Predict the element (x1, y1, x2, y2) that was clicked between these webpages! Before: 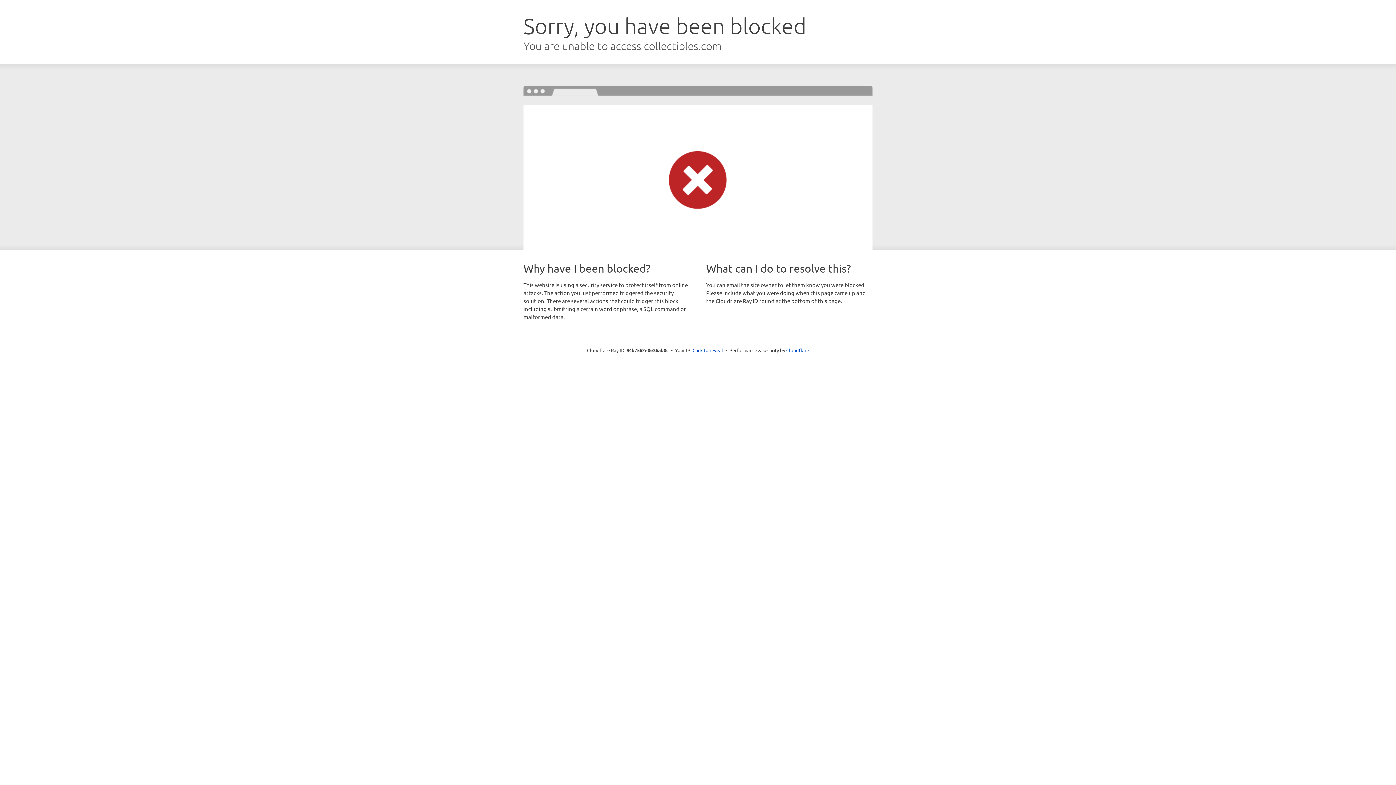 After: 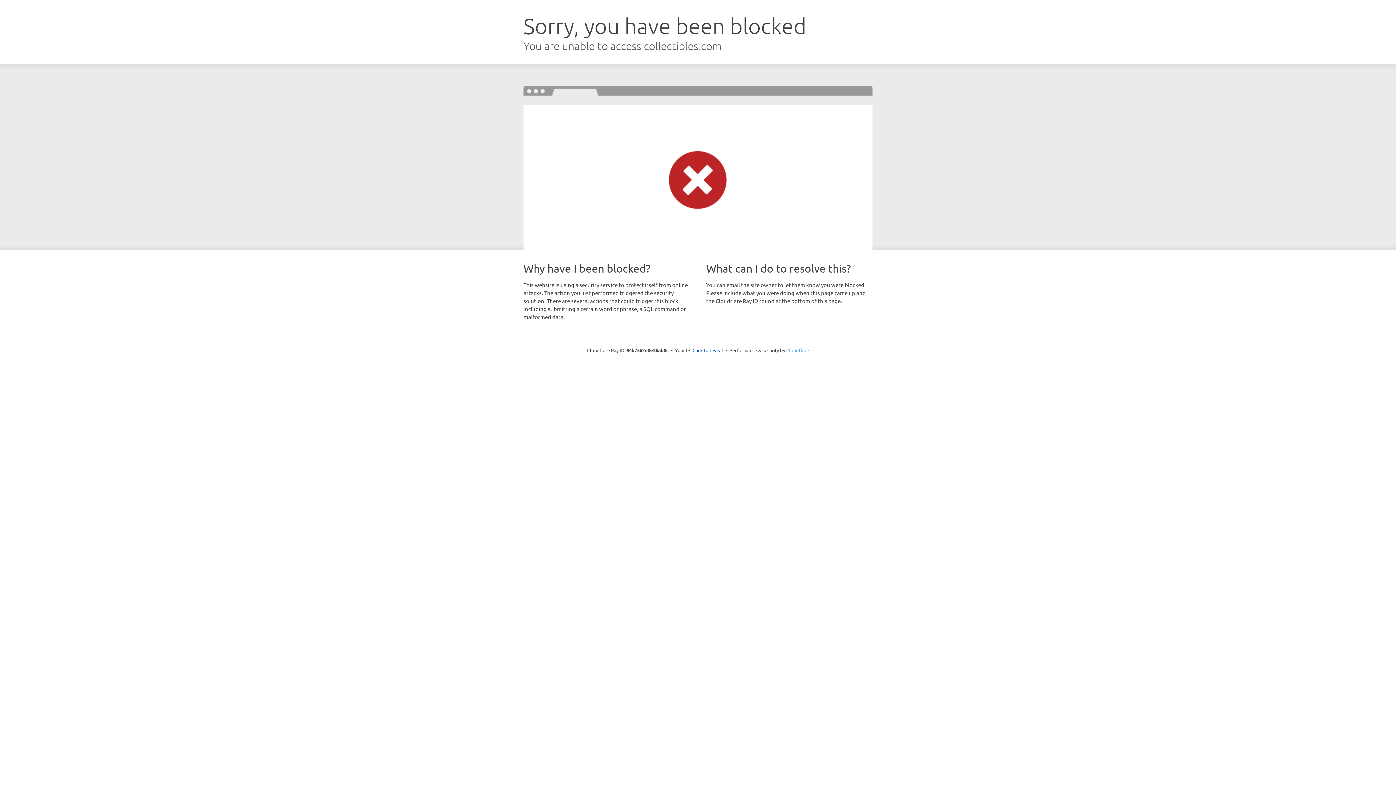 Action: label: Cloudflare bbox: (786, 347, 809, 353)